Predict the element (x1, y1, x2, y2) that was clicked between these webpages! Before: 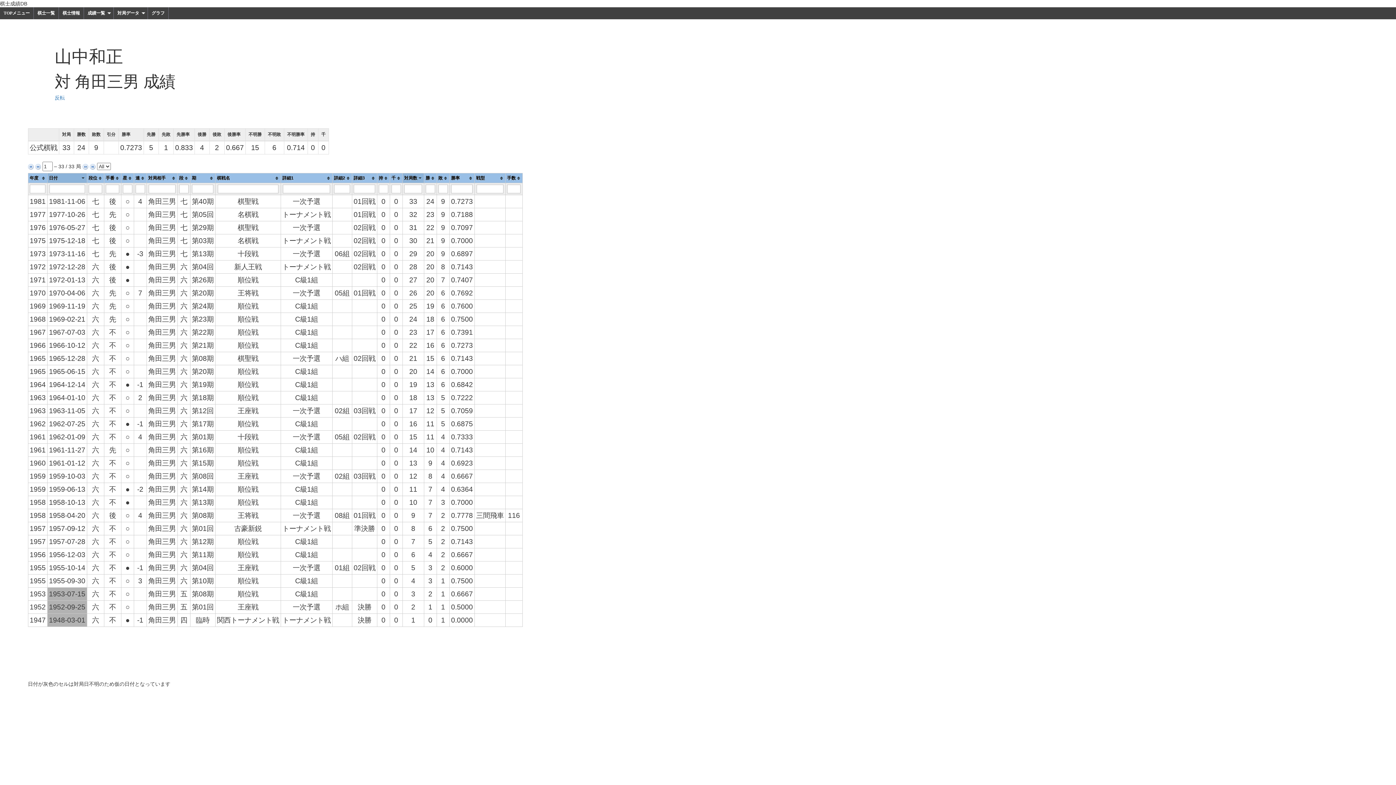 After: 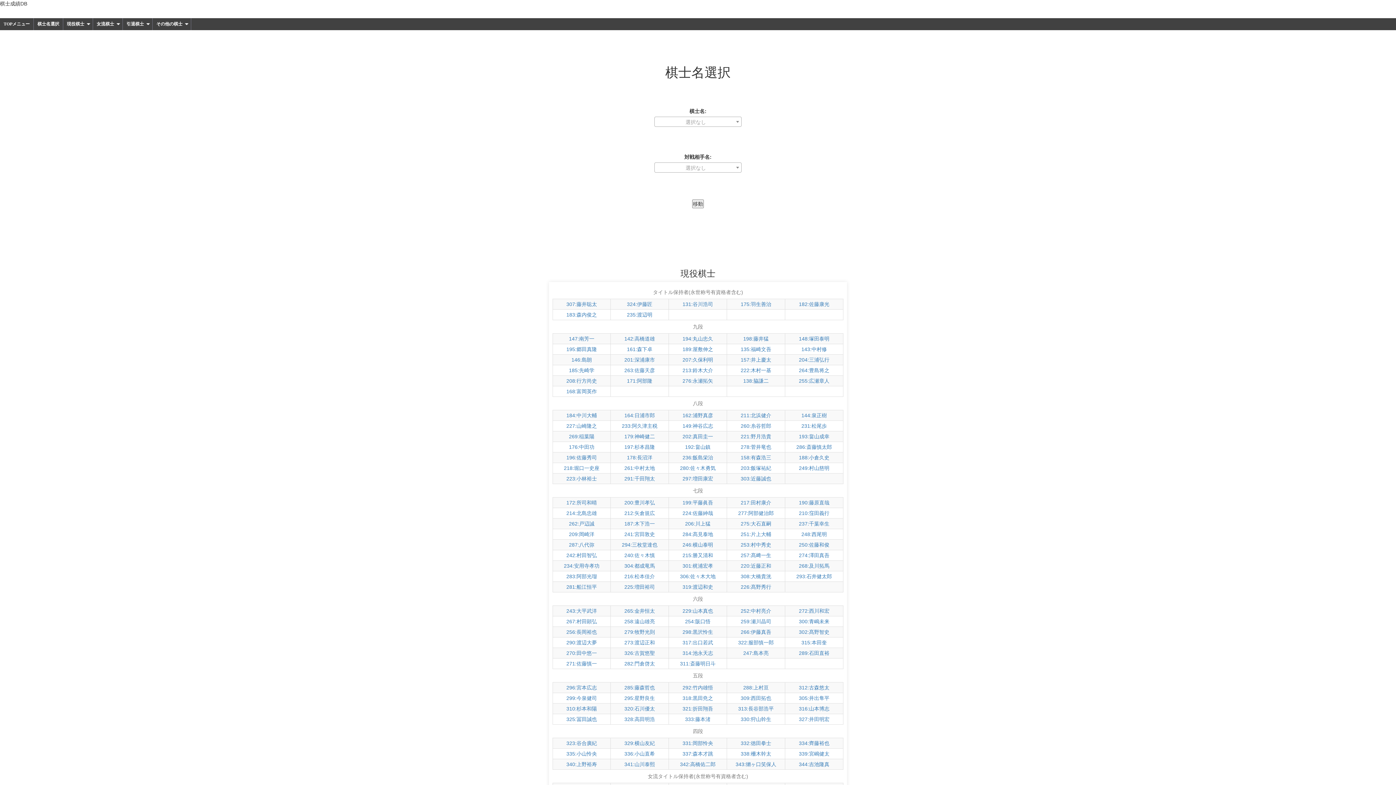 Action: label: 棋士一覧 bbox: (33, 7, 58, 19)